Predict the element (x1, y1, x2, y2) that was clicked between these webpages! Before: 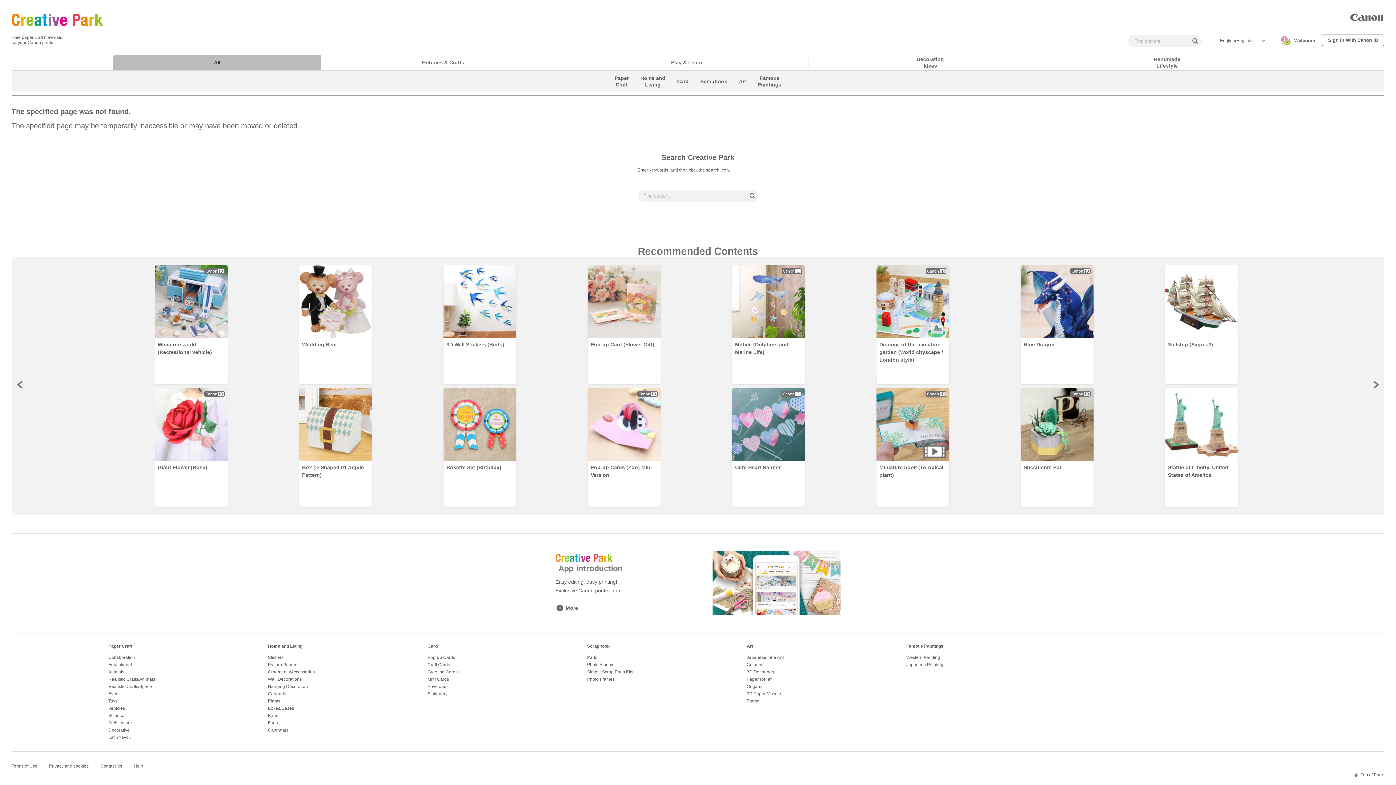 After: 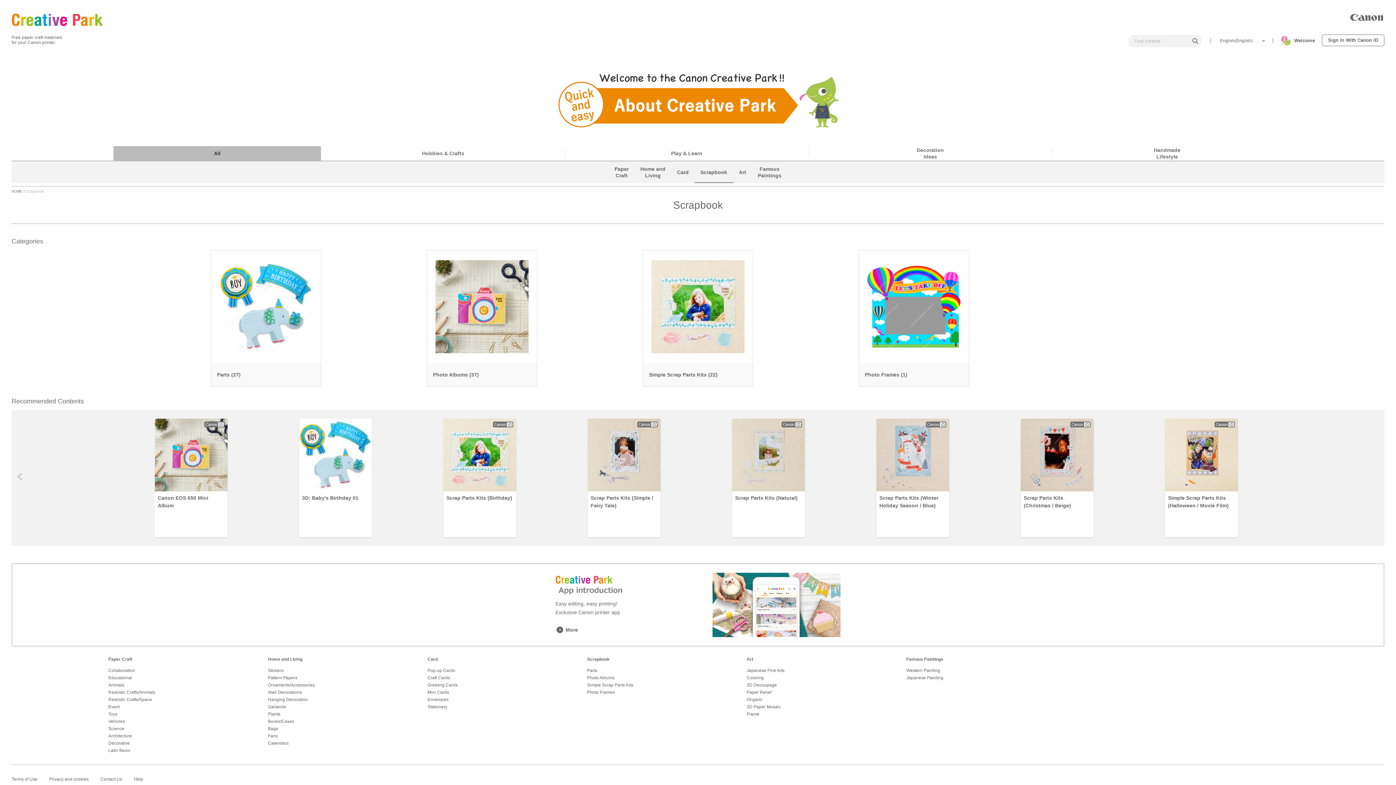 Action: label: Scrapbook bbox: (705, 64, 732, 70)